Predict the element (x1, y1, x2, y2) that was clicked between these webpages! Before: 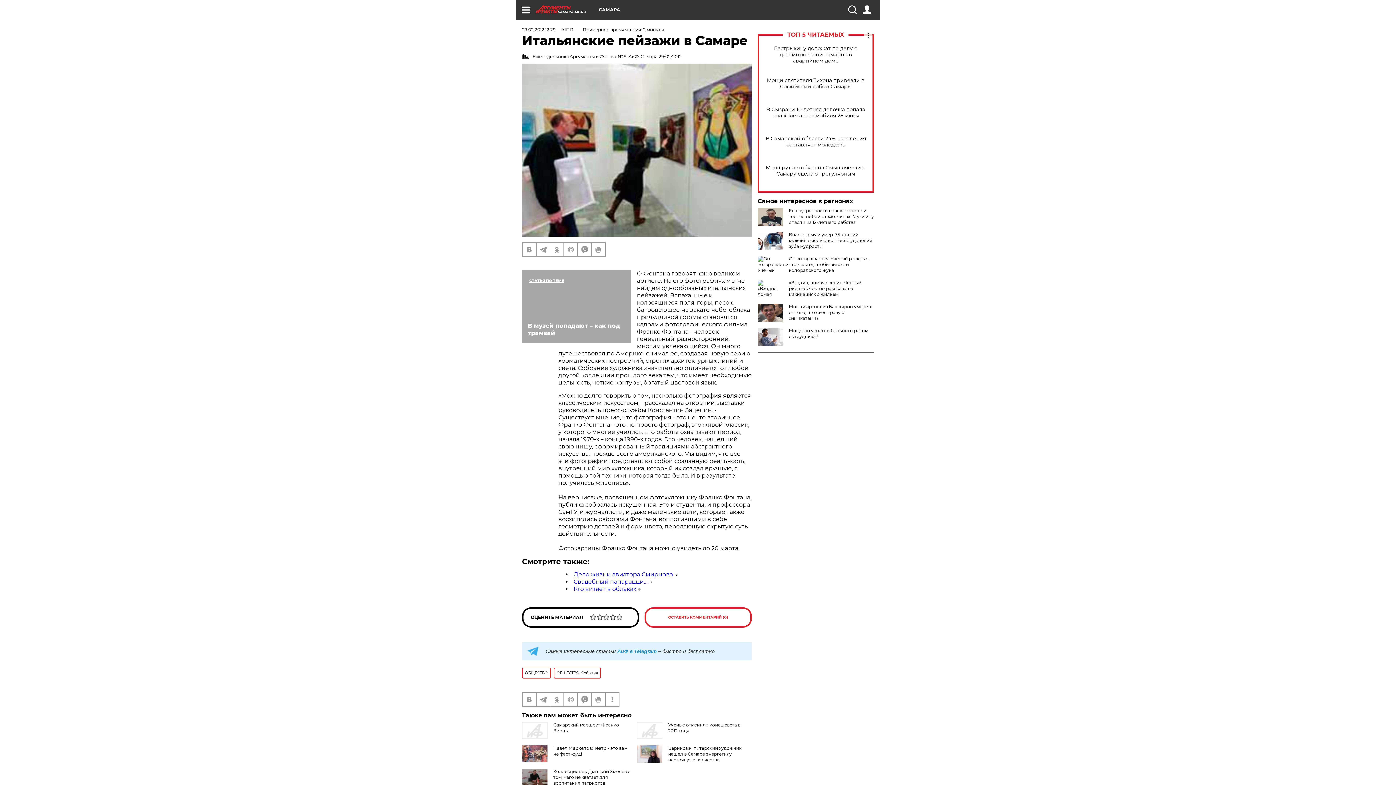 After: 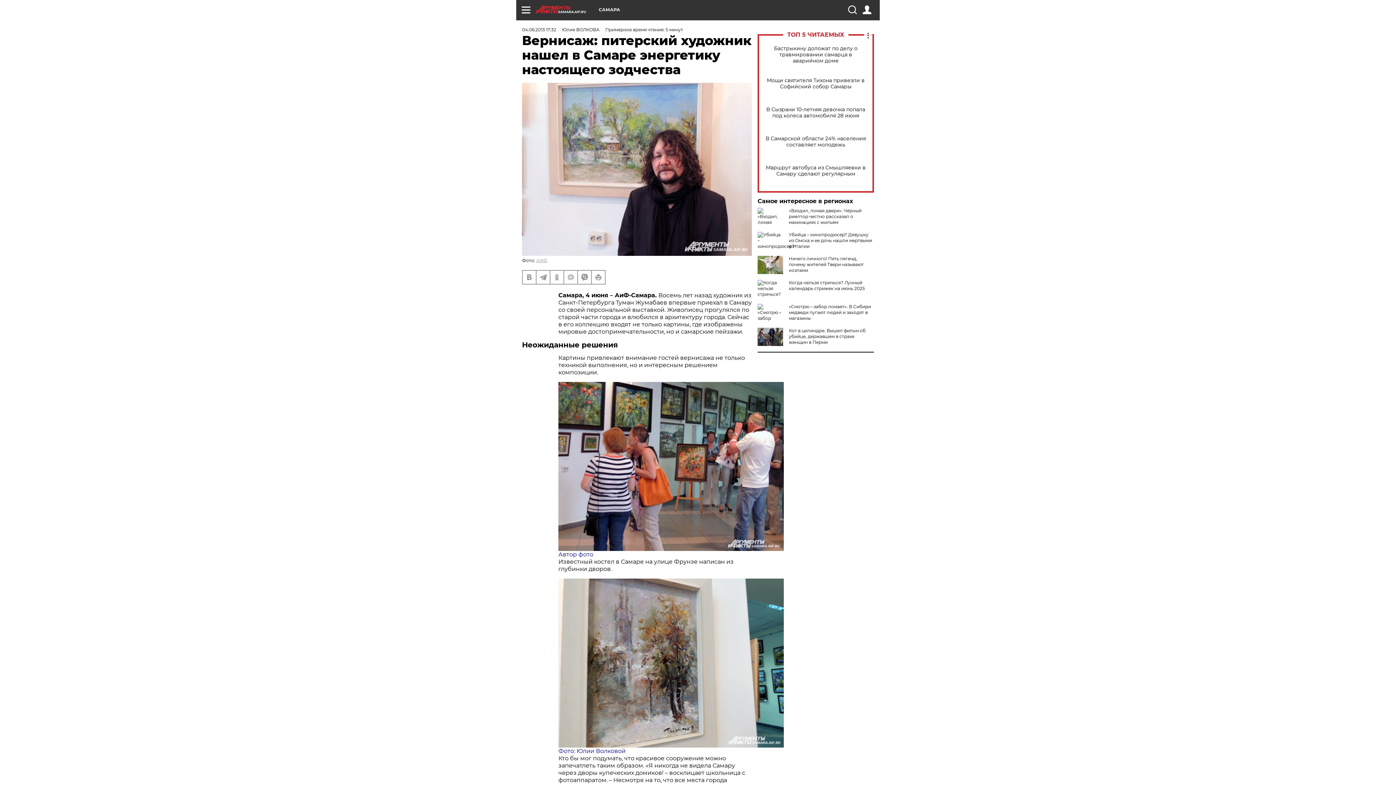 Action: bbox: (668, 745, 741, 763) label: Вернисаж: питерский художник нашел в Самаре энергетику настоящего зодчества